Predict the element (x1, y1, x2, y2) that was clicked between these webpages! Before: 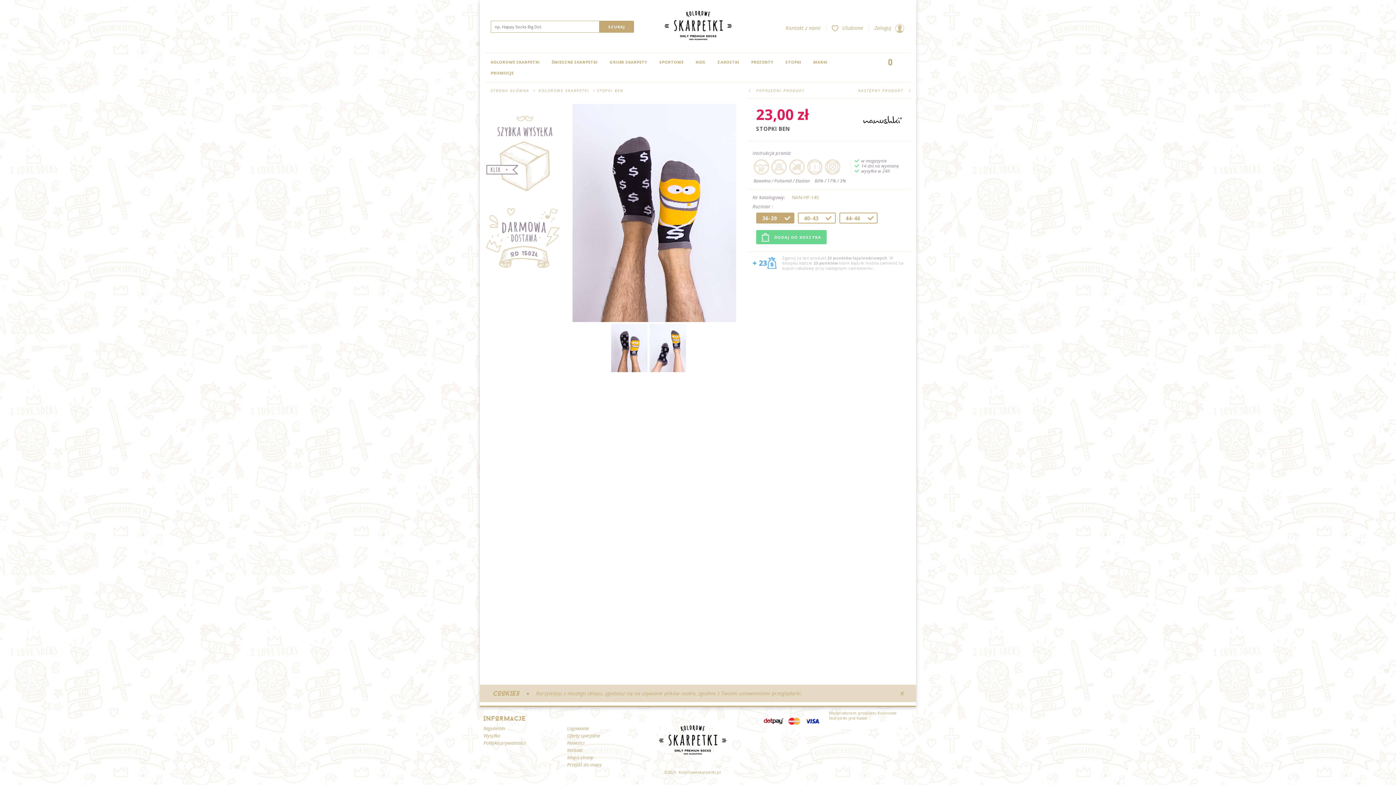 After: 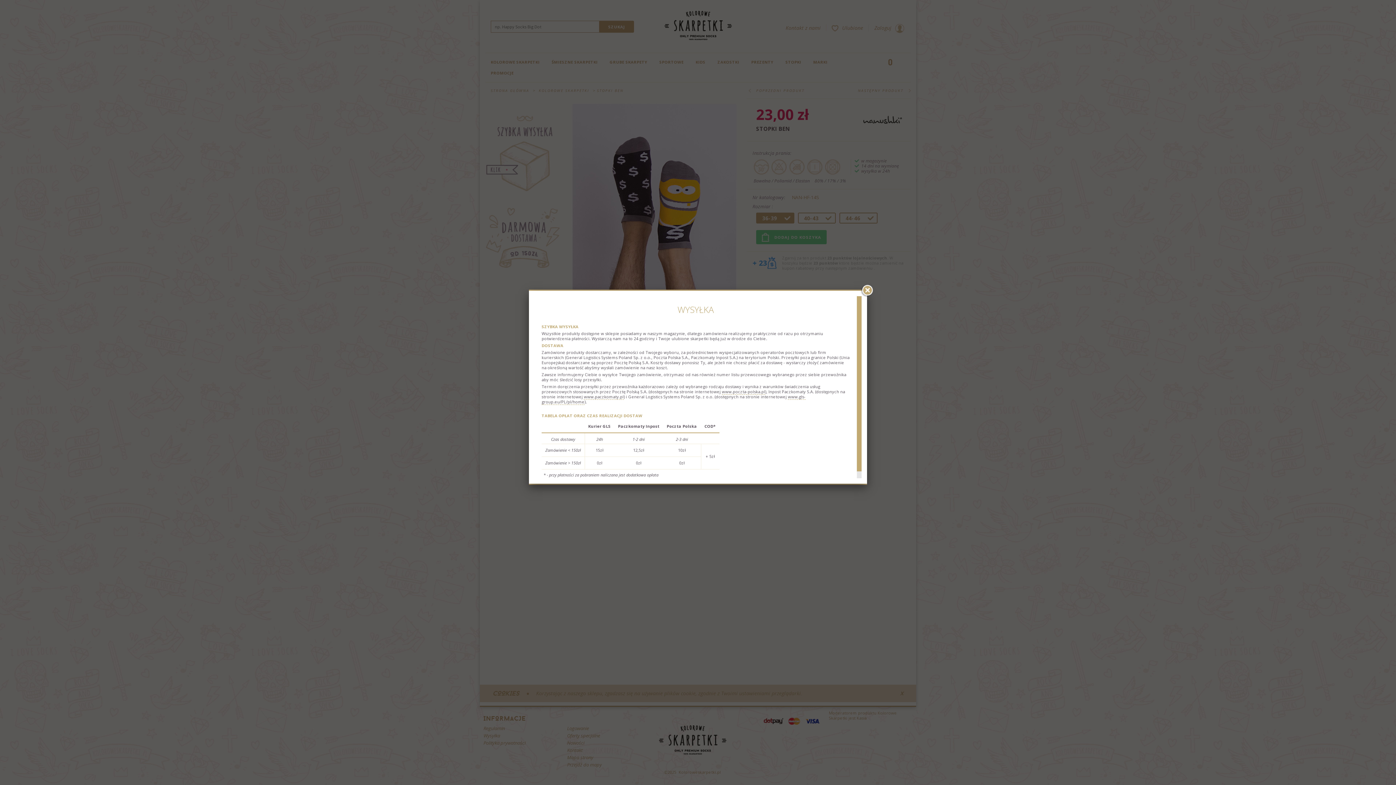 Action: bbox: (485, 111, 567, 196)